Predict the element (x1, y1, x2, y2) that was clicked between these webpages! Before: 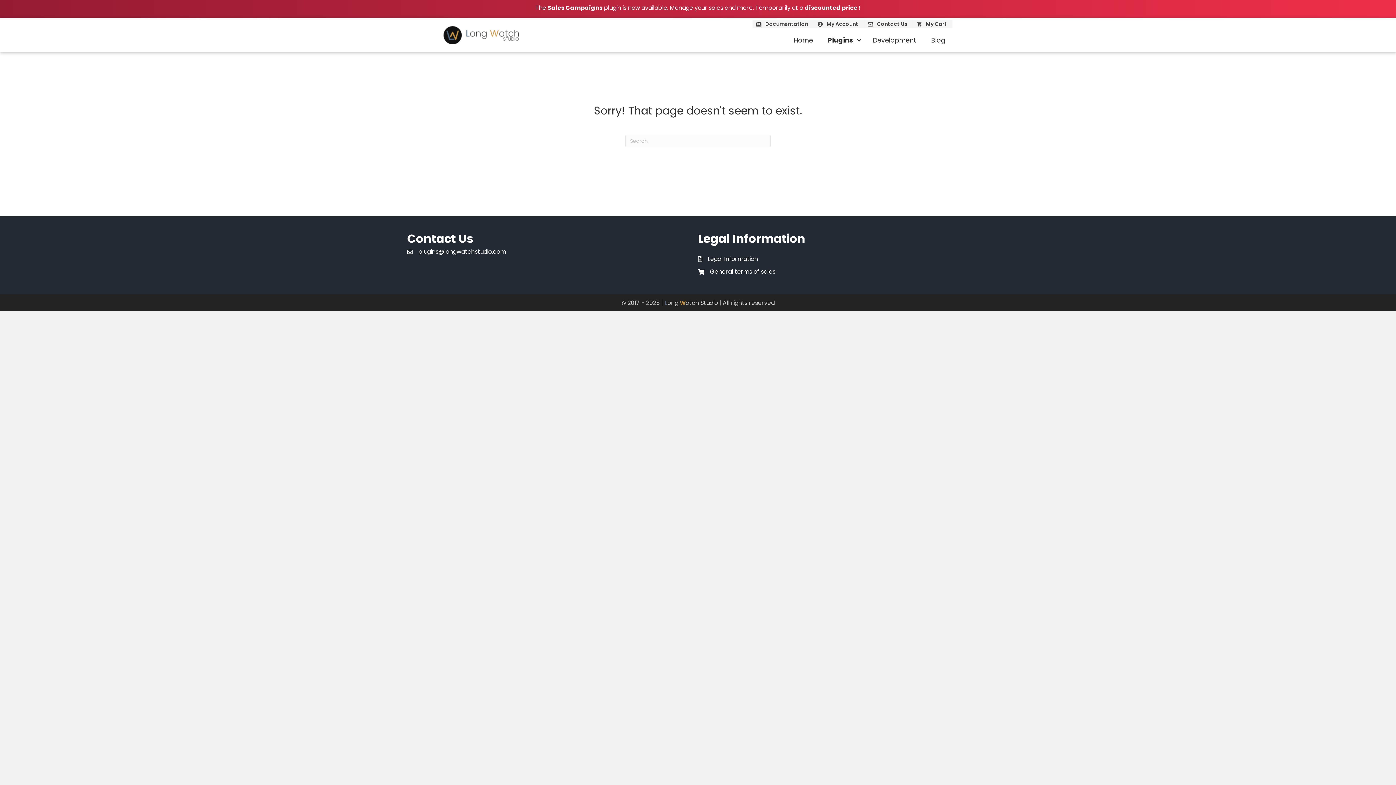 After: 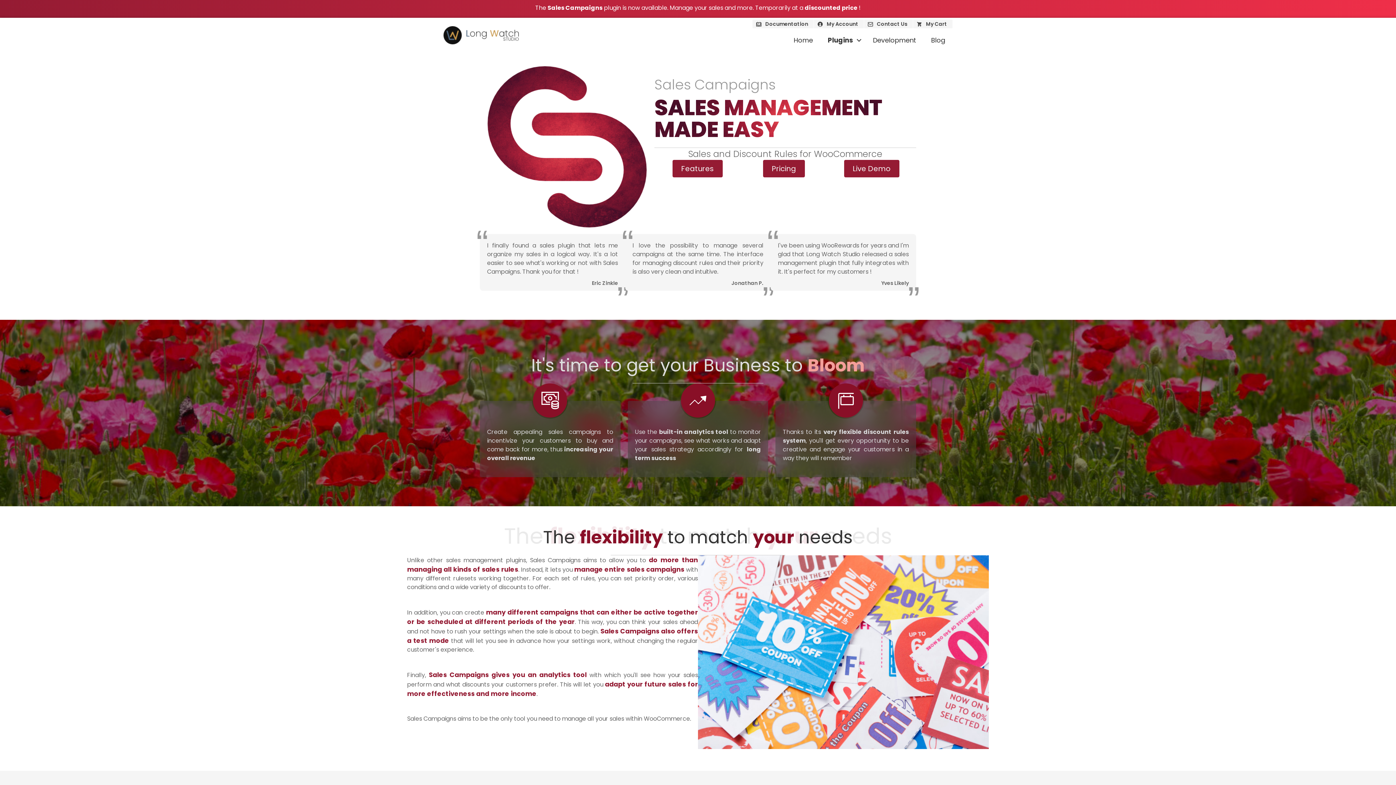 Action: bbox: (547, 3, 602, 12) label: Sales Campaigns